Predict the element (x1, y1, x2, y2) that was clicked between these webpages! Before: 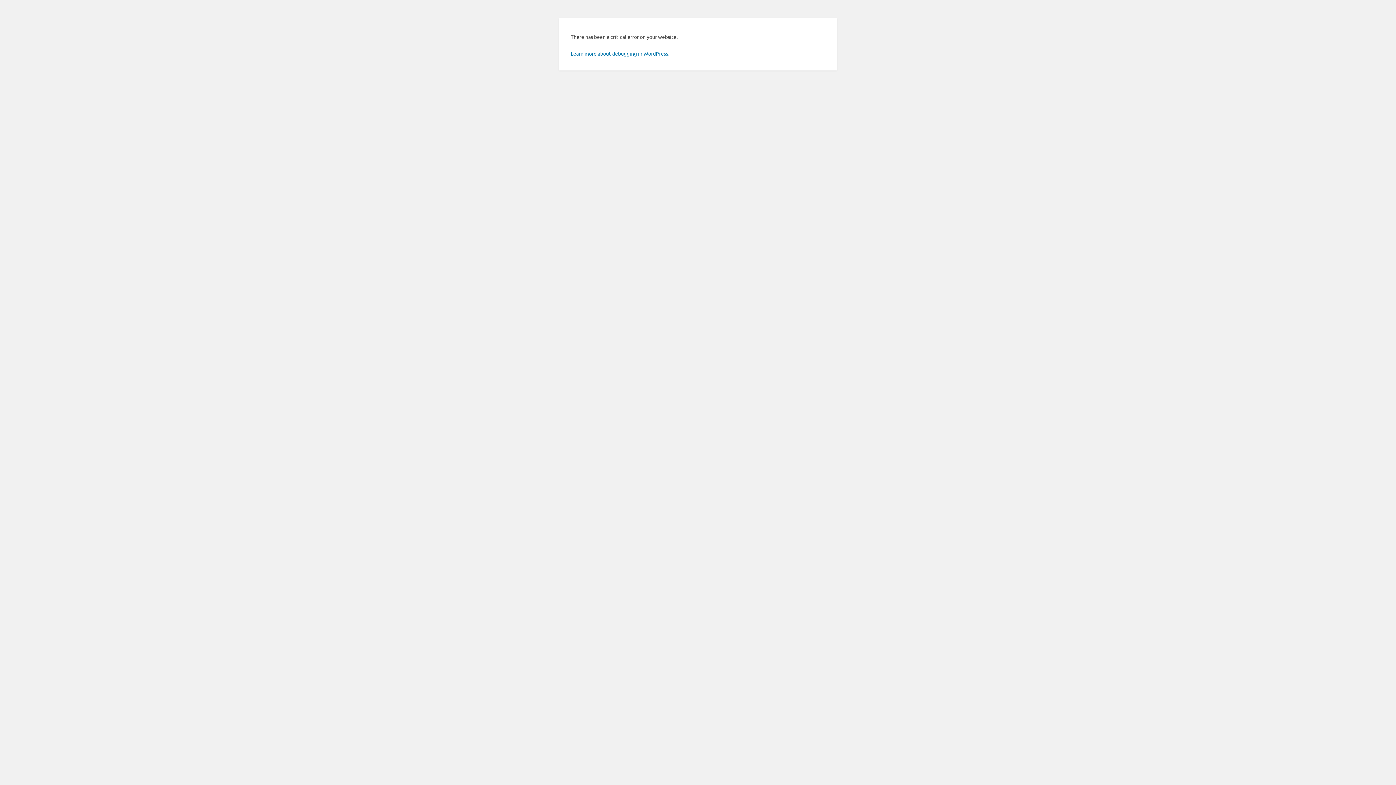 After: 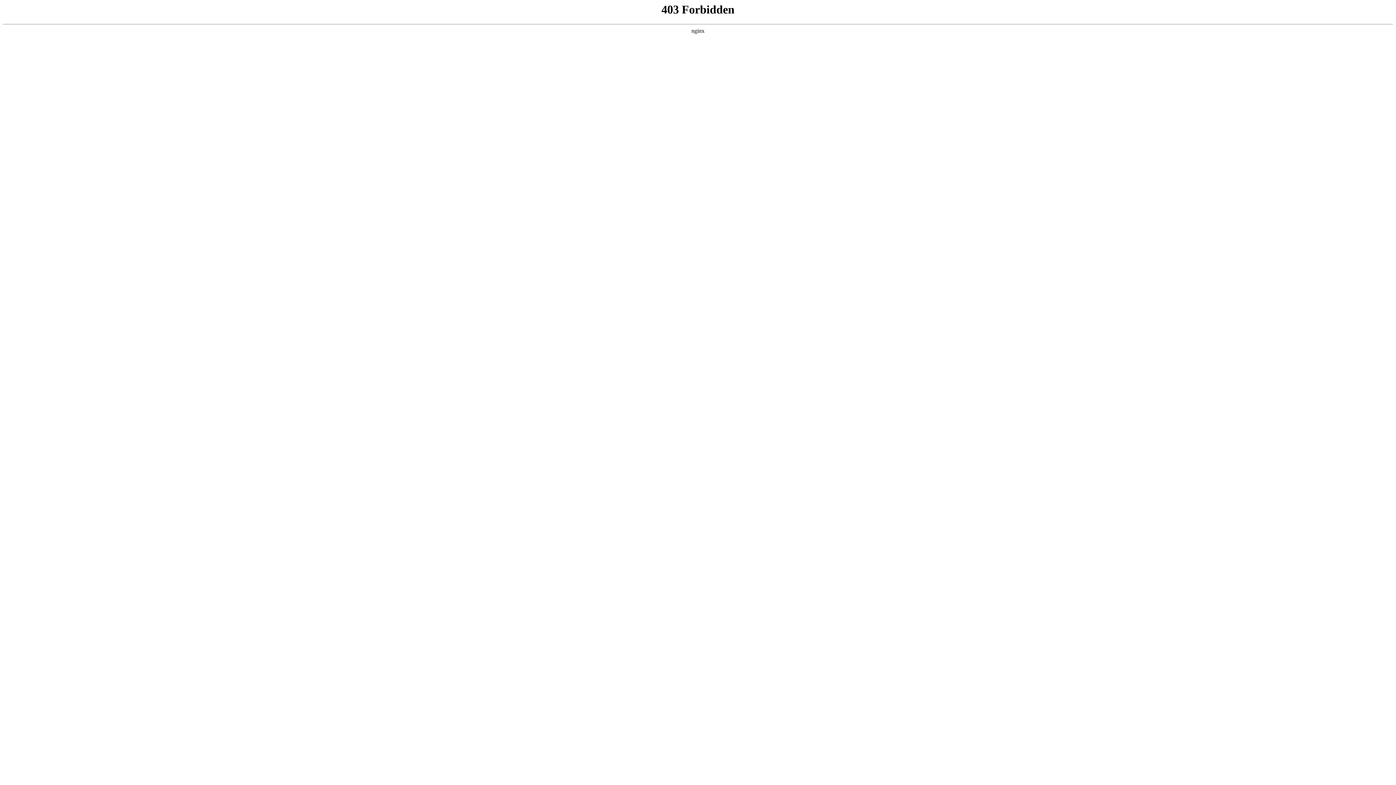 Action: label: Learn more about debugging in WordPress. bbox: (570, 50, 669, 56)